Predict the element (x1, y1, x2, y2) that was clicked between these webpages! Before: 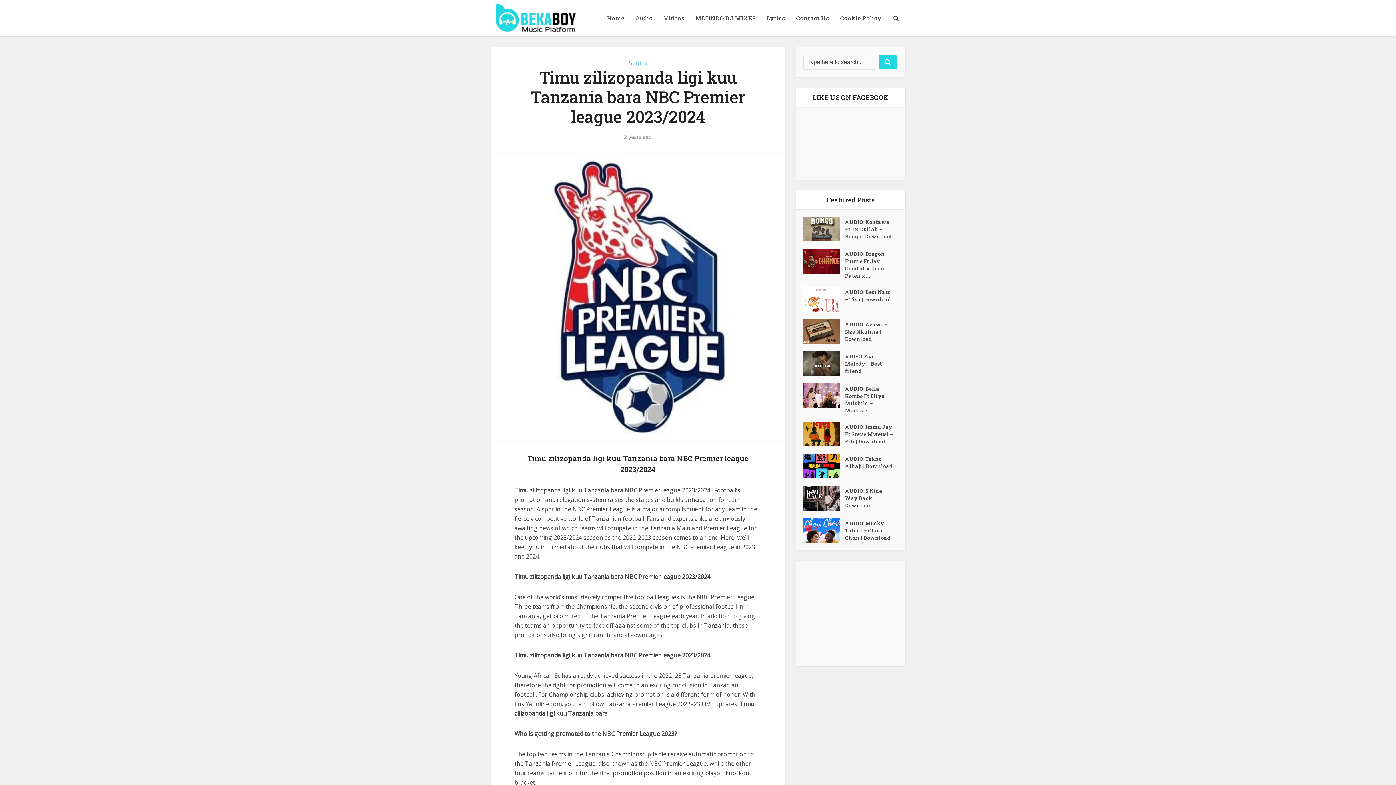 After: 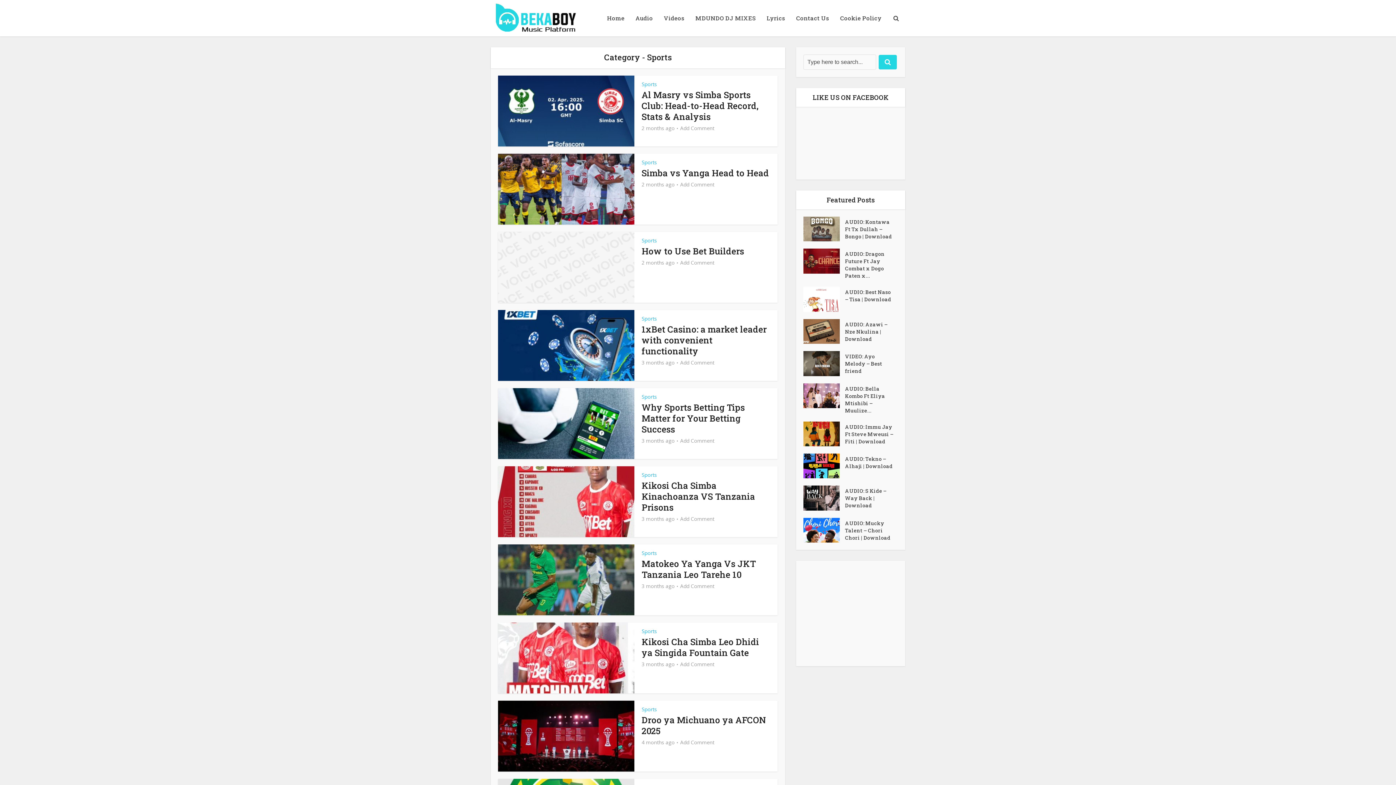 Action: bbox: (629, 58, 647, 66) label: Sports